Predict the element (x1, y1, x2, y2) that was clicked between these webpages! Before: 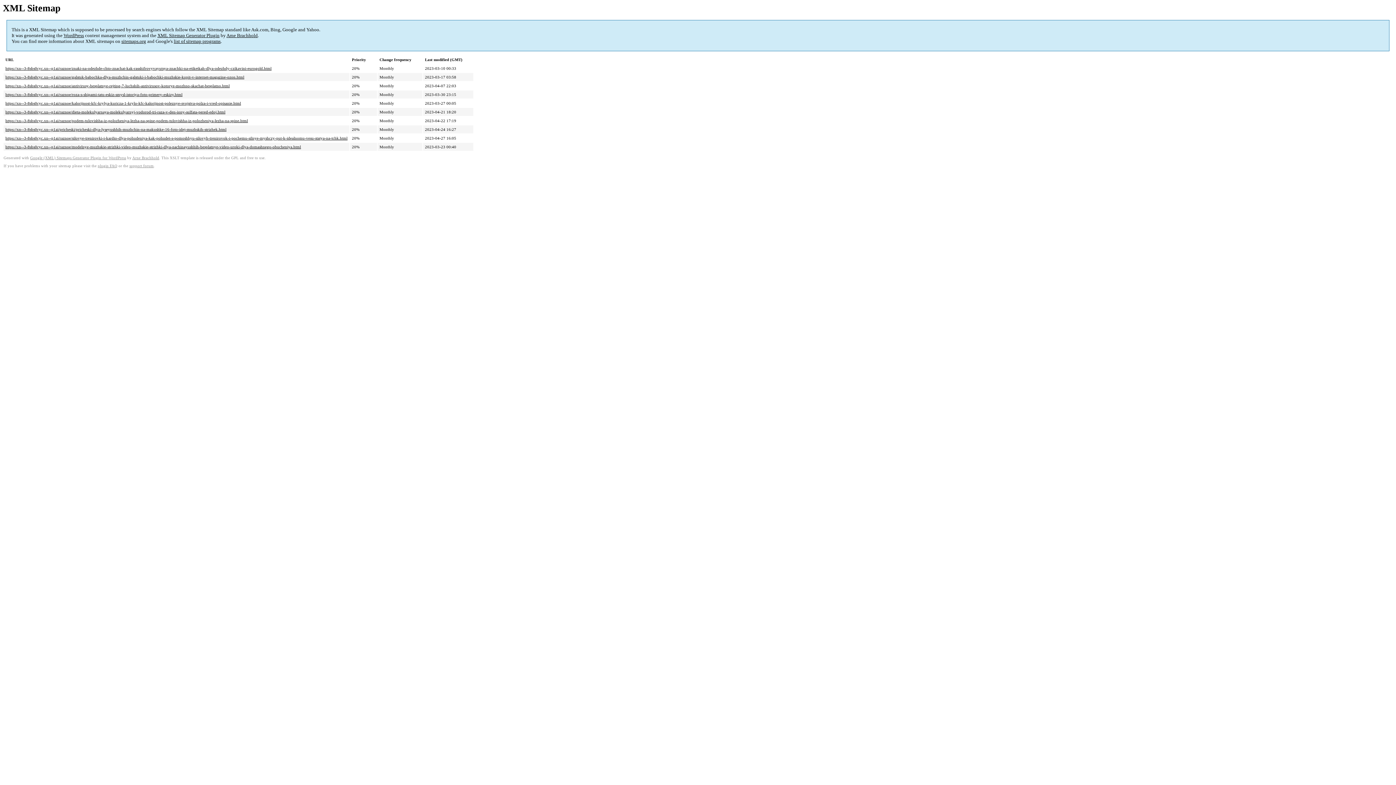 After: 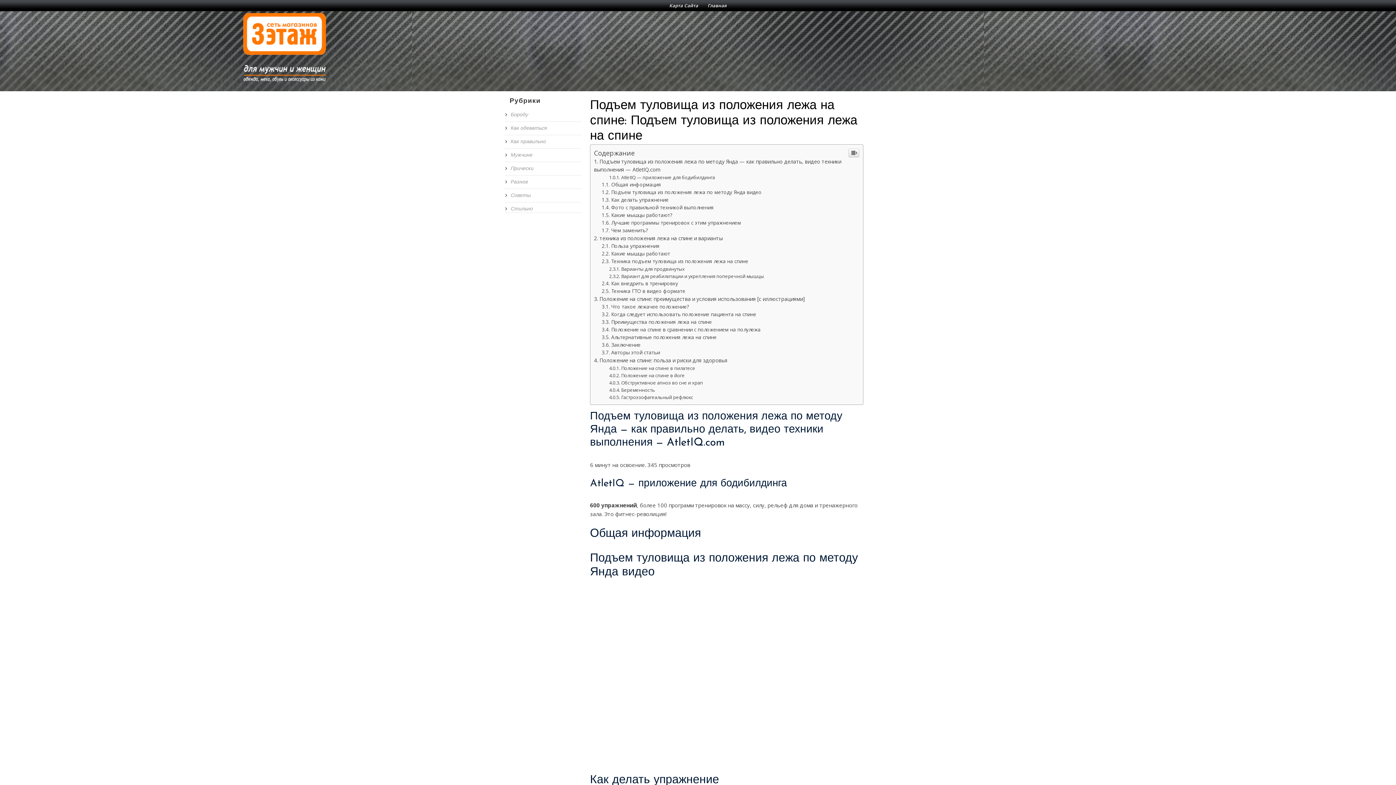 Action: label: https://xn--3-8sbs0cyc.xn--p1ai/raznoe/podem-tulovishha-iz-polozheniya-lezha-na-spine-podem-tulovishha-iz-polozheniya-lezha-na-spine.html bbox: (5, 118, 248, 123)